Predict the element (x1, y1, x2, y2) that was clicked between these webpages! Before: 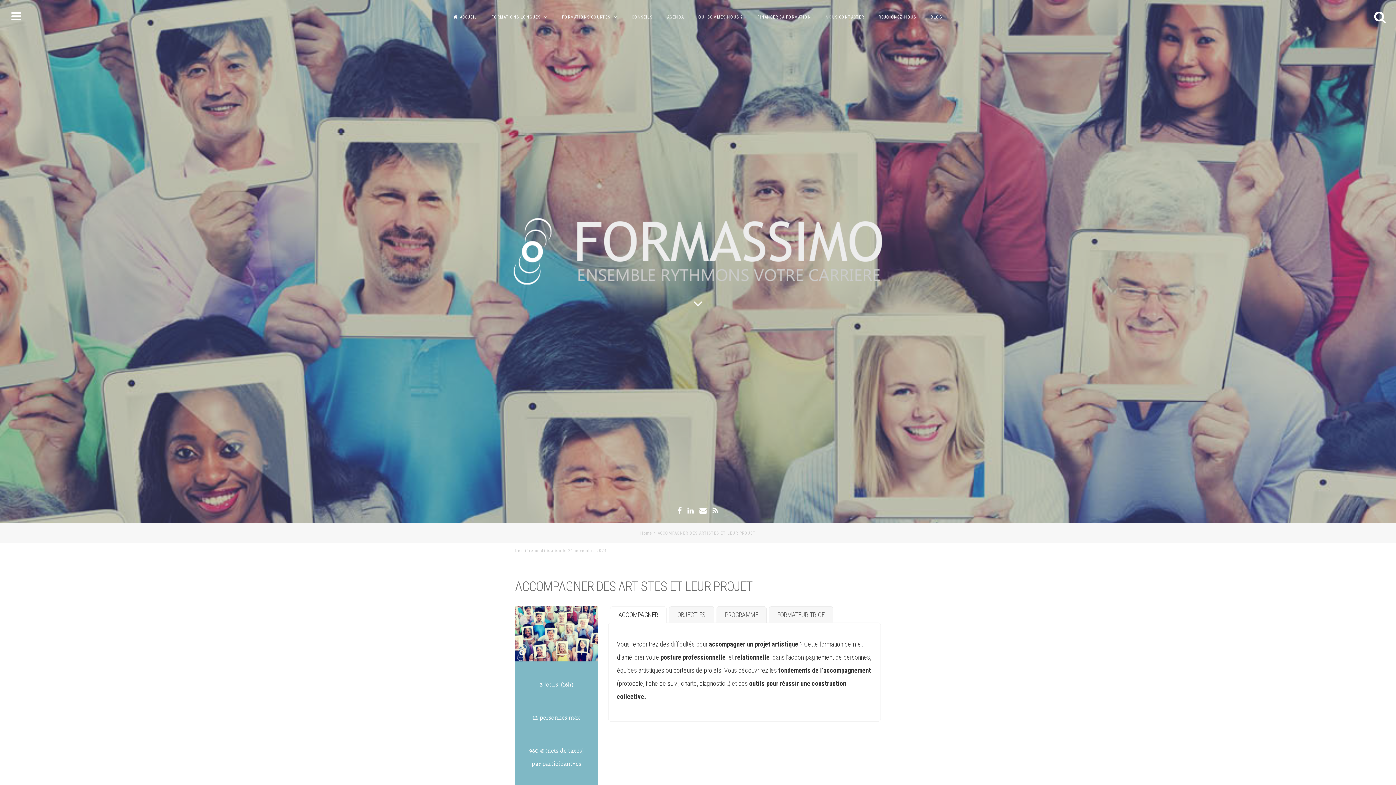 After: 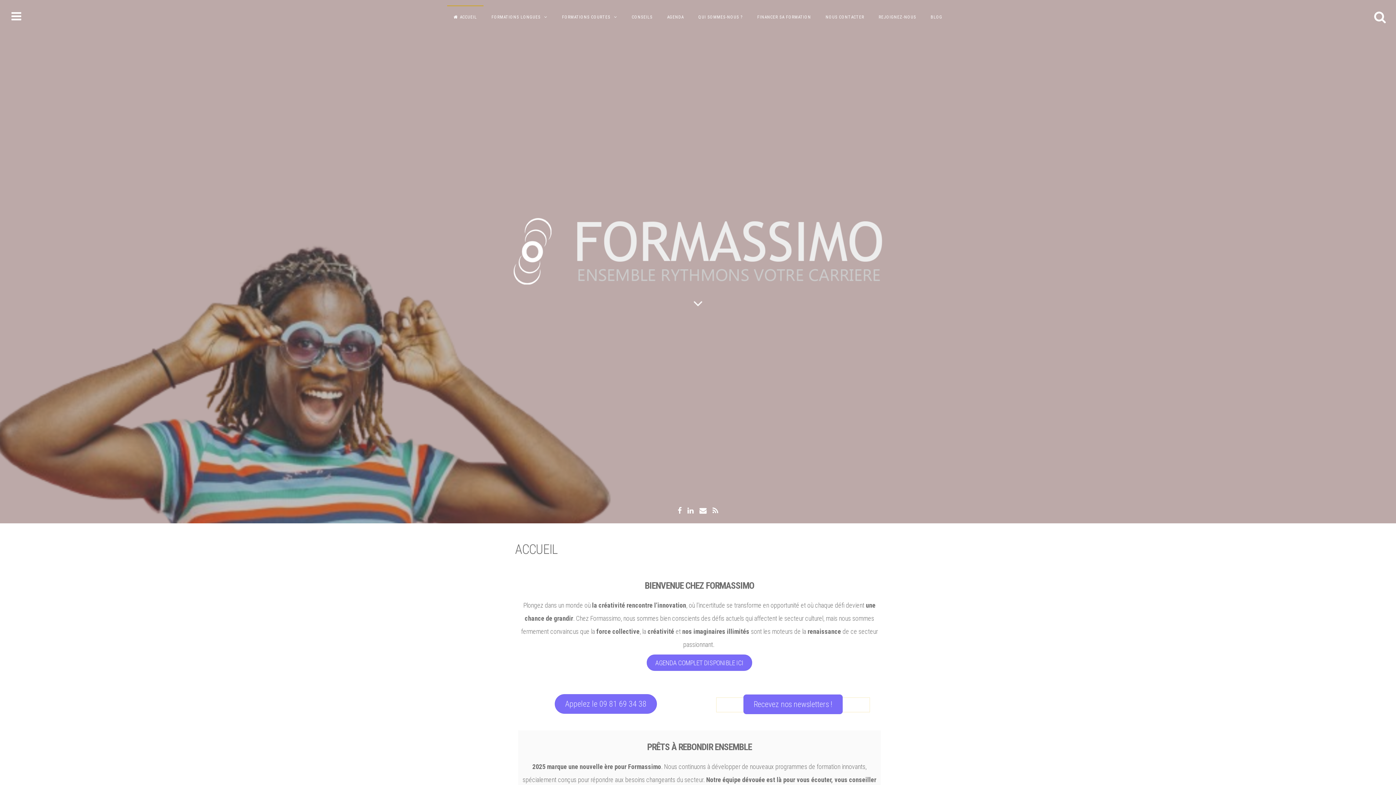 Action: bbox: (484, 280, 911, 287)